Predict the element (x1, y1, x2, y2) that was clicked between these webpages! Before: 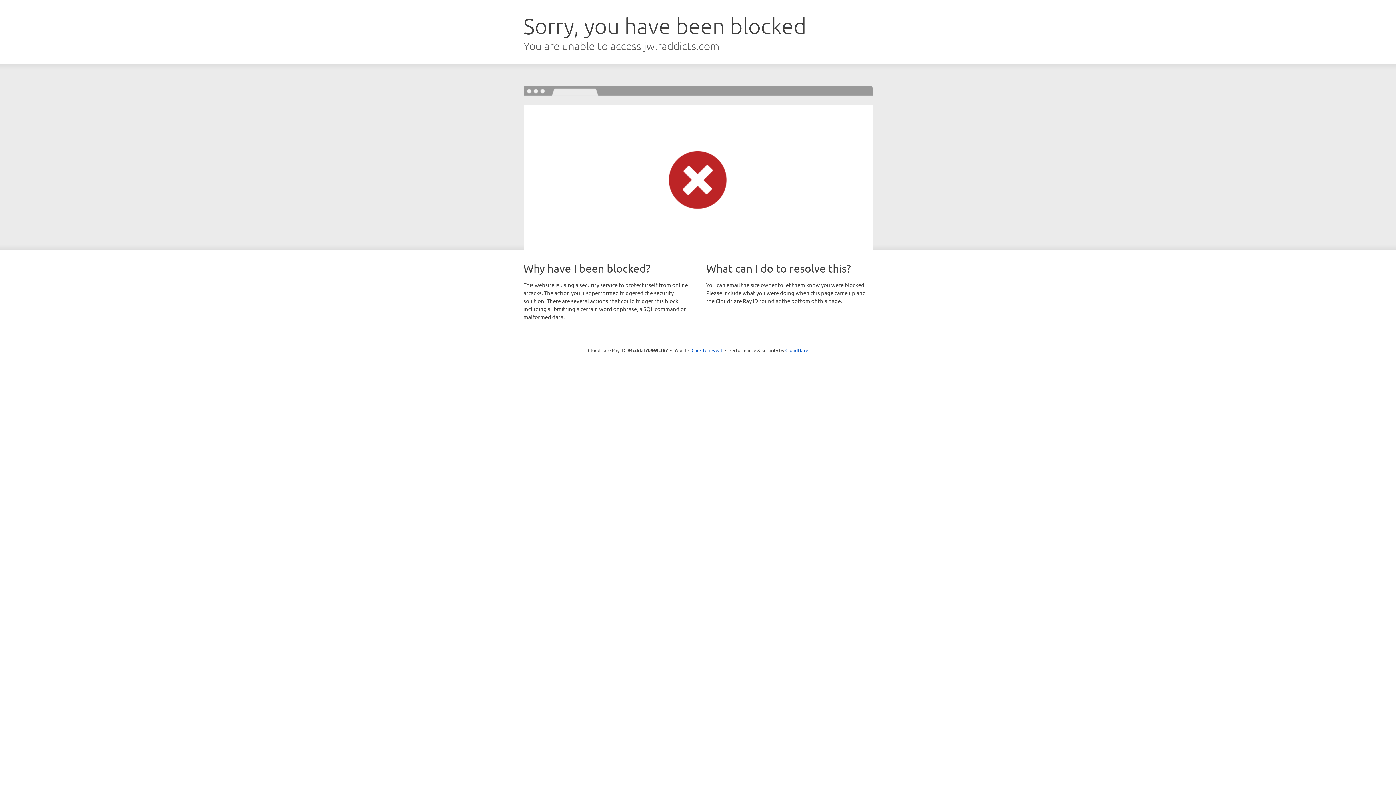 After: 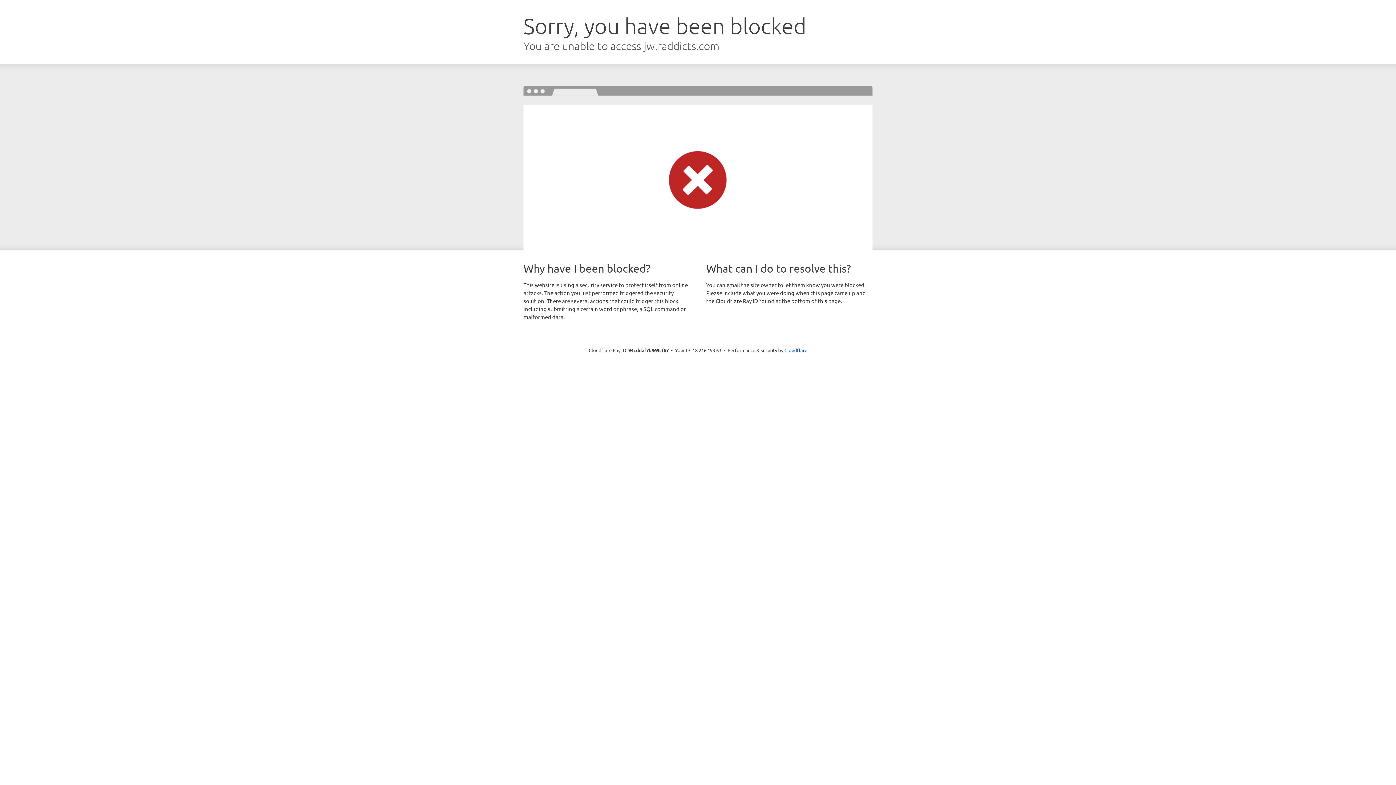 Action: bbox: (691, 346, 722, 353) label: Click to reveal